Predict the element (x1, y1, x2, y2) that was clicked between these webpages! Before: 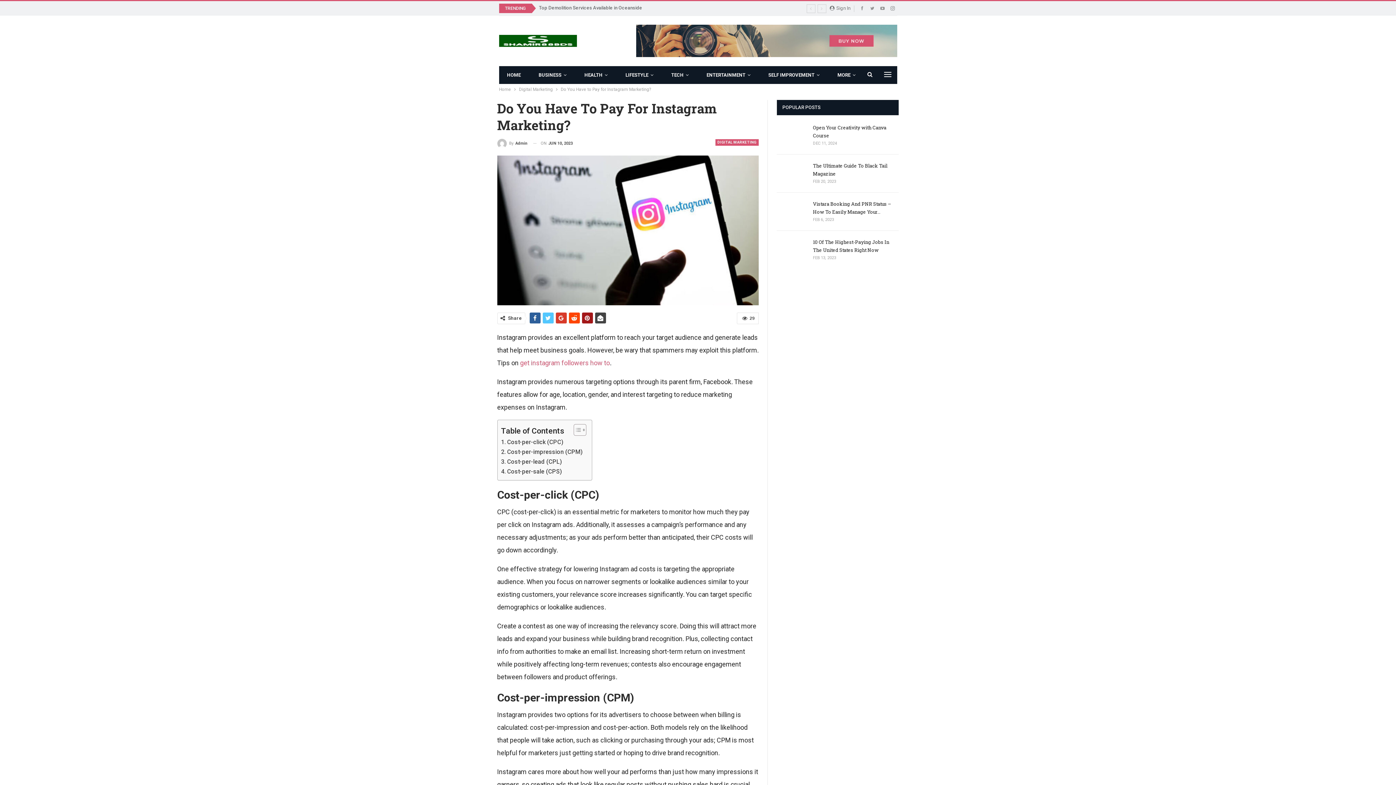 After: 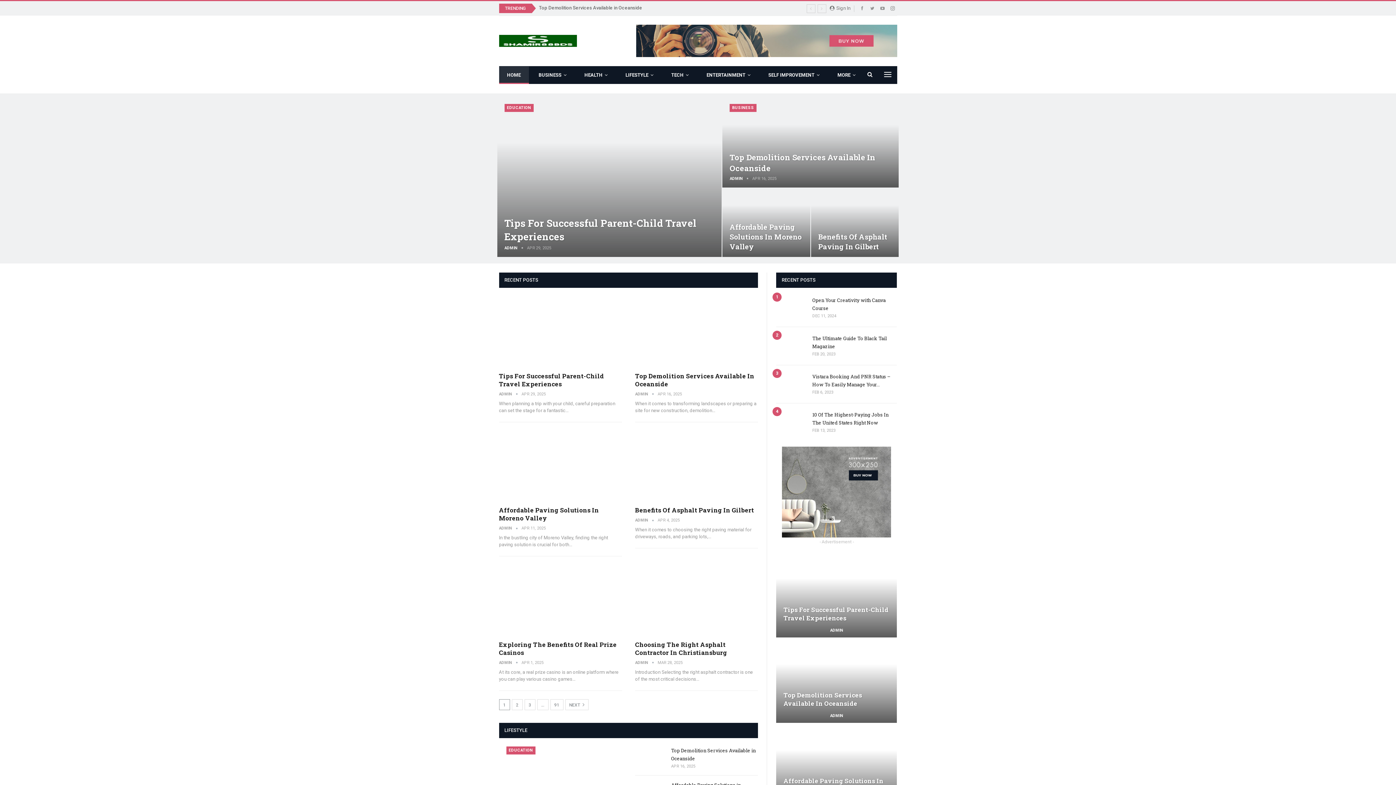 Action: bbox: (499, 28, 576, 50)